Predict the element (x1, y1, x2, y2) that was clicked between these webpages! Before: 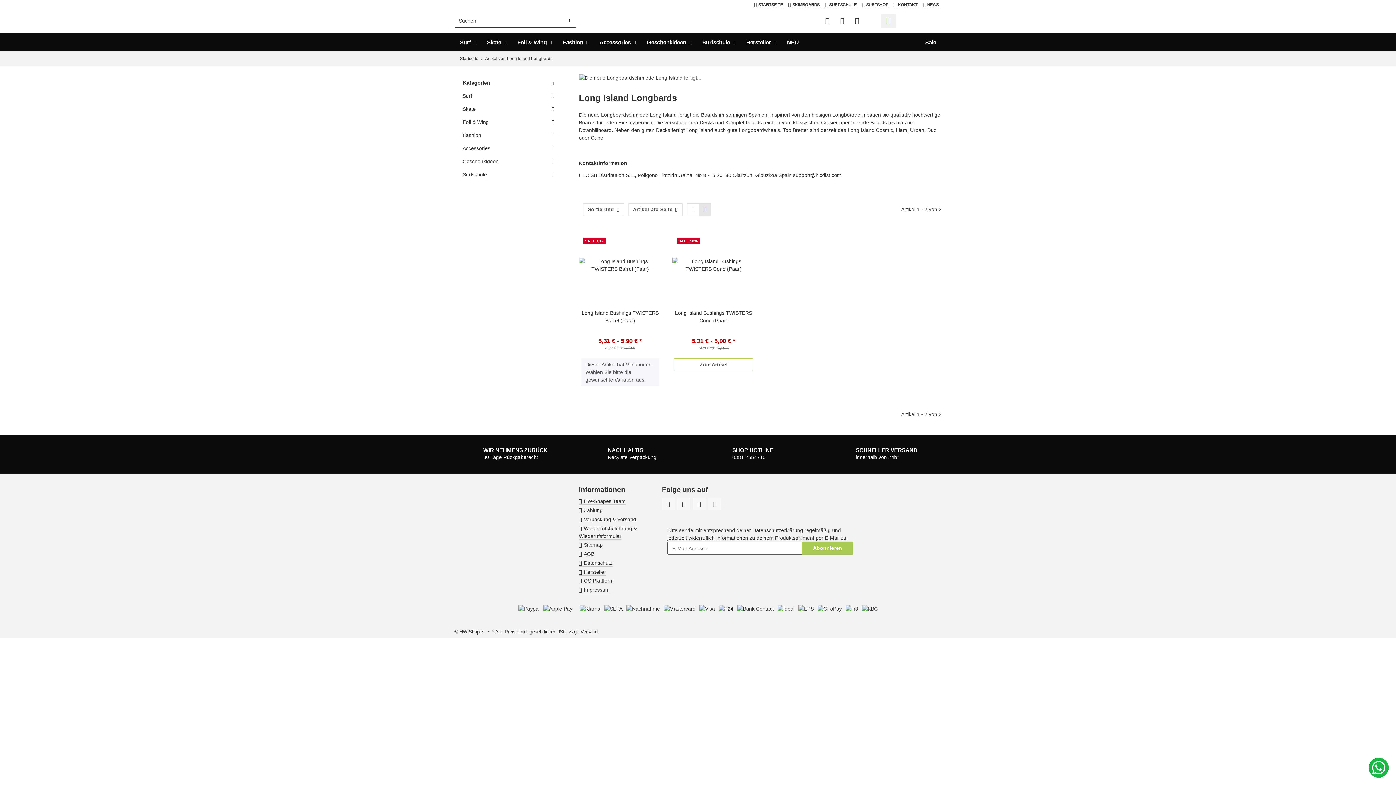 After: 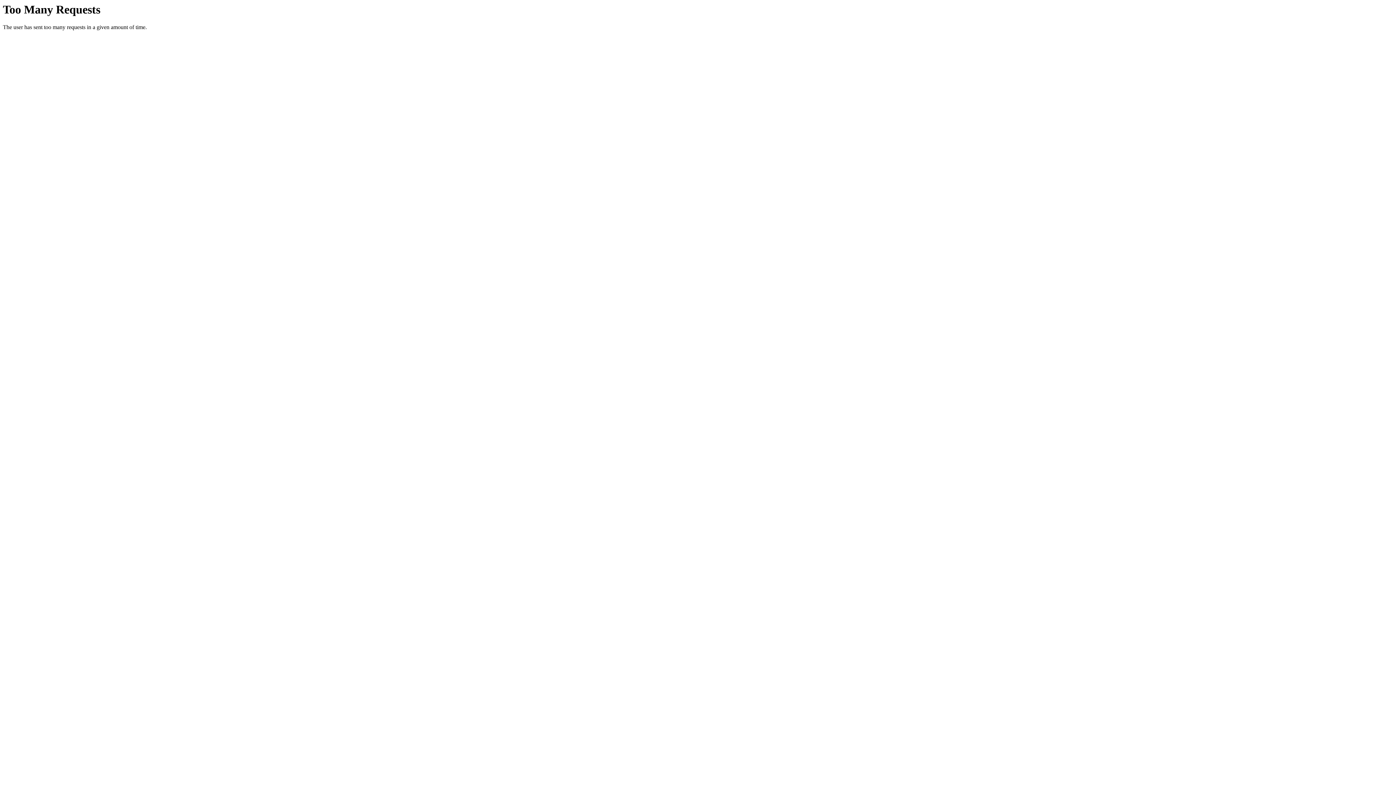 Action: bbox: (557, 33, 594, 51) label: Fashion